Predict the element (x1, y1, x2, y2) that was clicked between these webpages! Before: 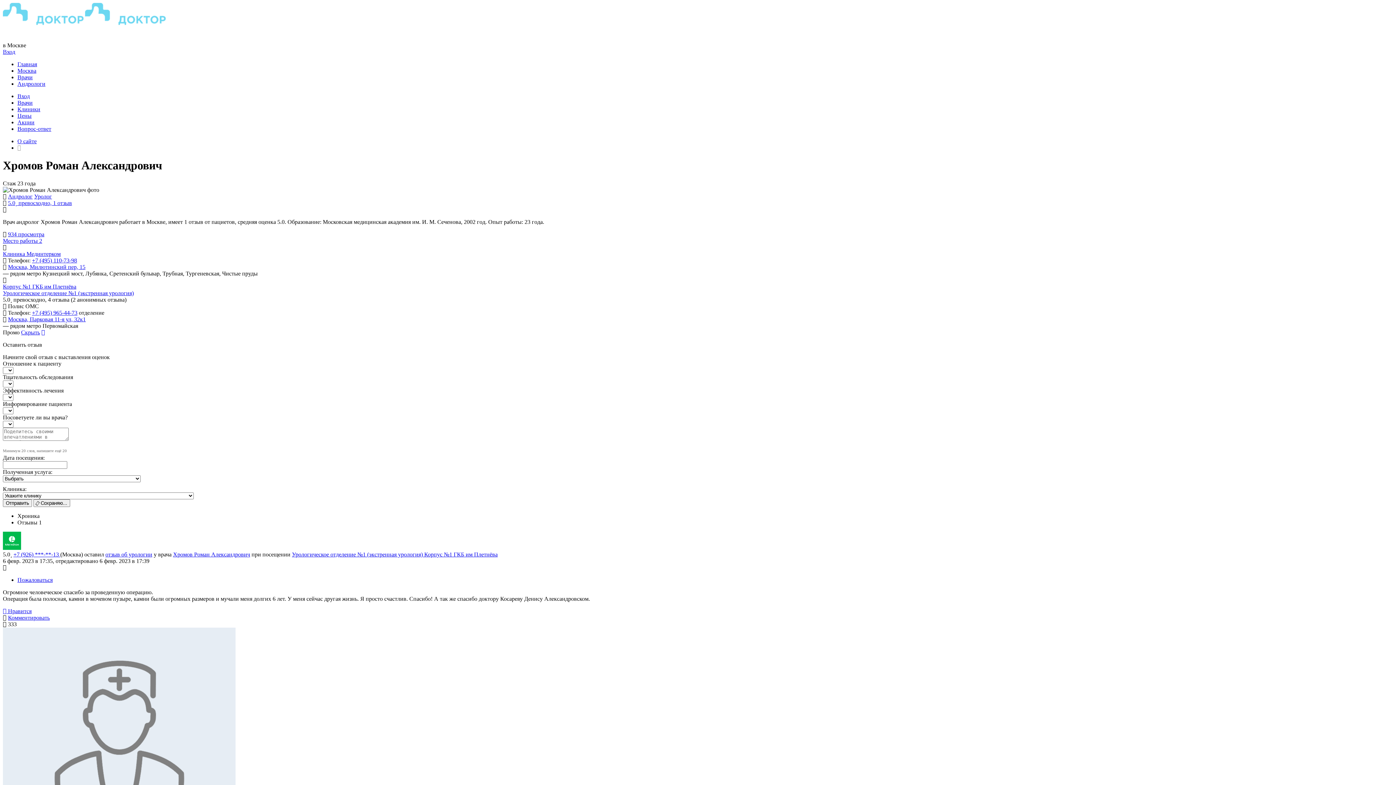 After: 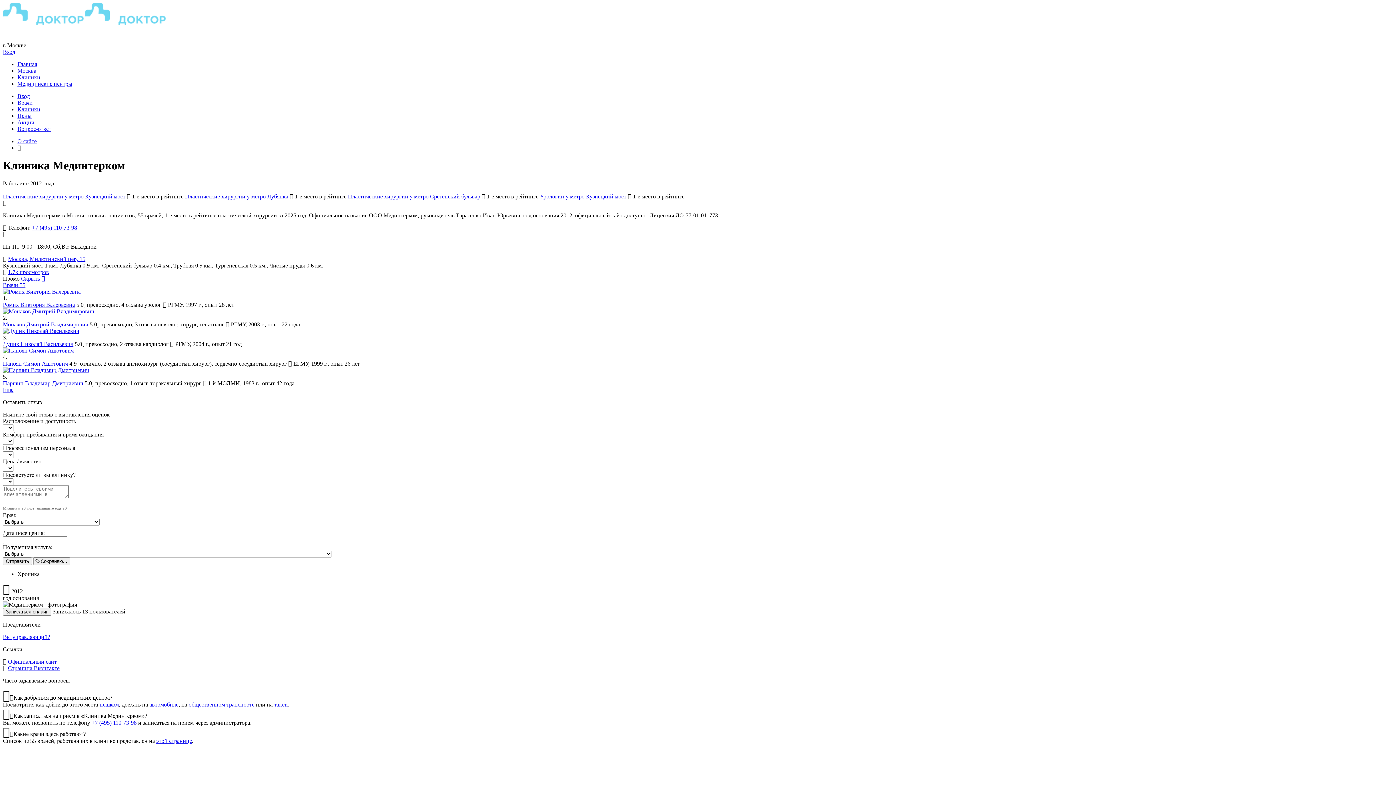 Action: bbox: (2, 250, 60, 257) label: Клиника Мединтерком